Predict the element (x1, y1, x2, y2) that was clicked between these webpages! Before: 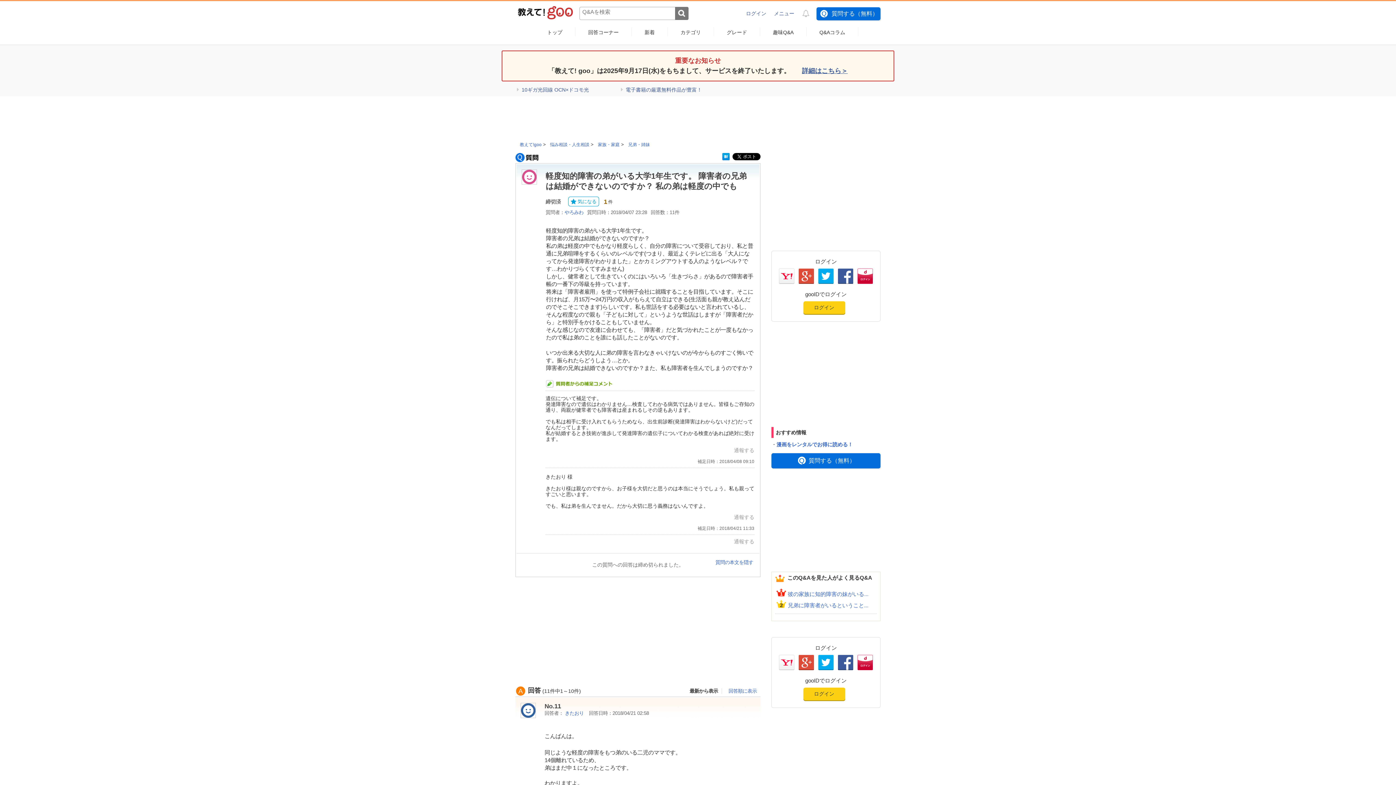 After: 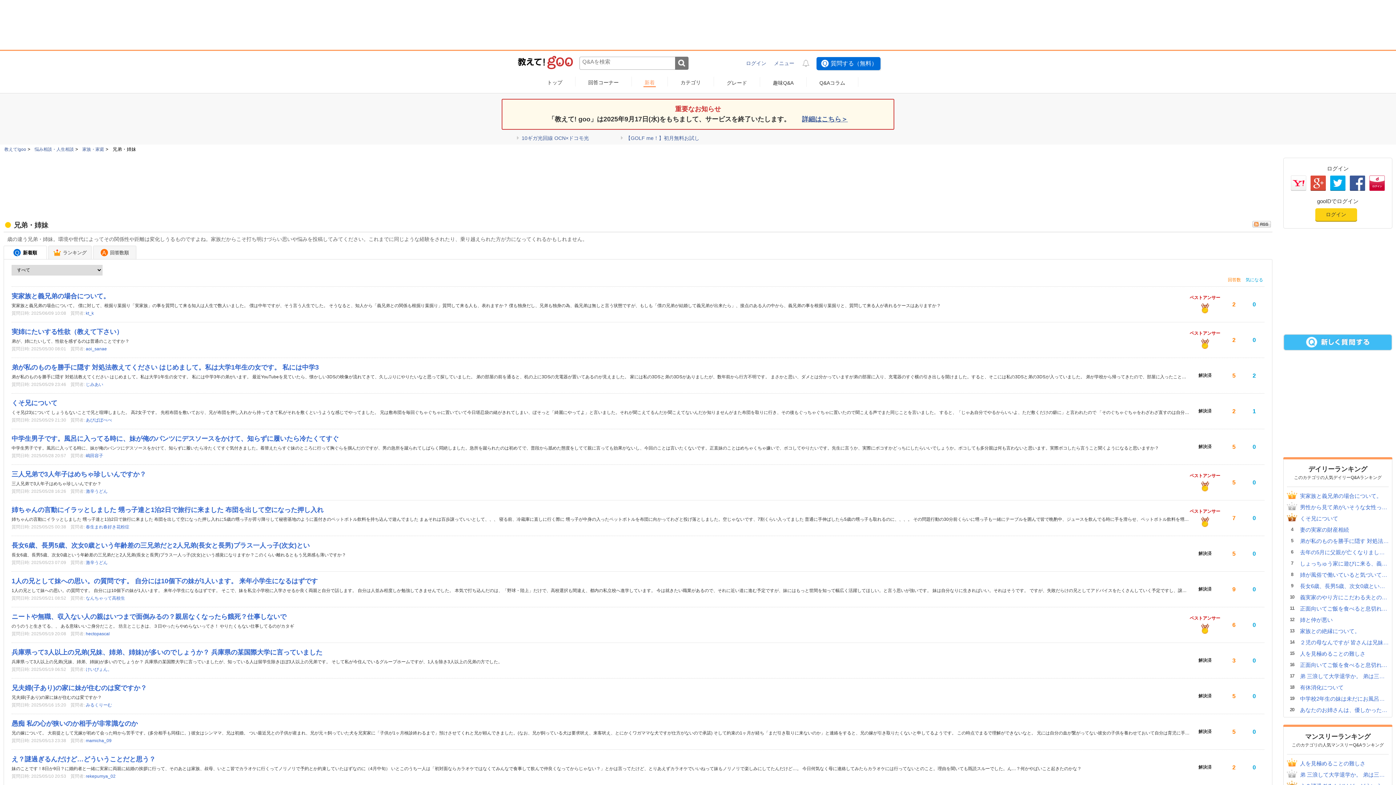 Action: bbox: (628, 142, 650, 147) label: 兄弟・姉妹